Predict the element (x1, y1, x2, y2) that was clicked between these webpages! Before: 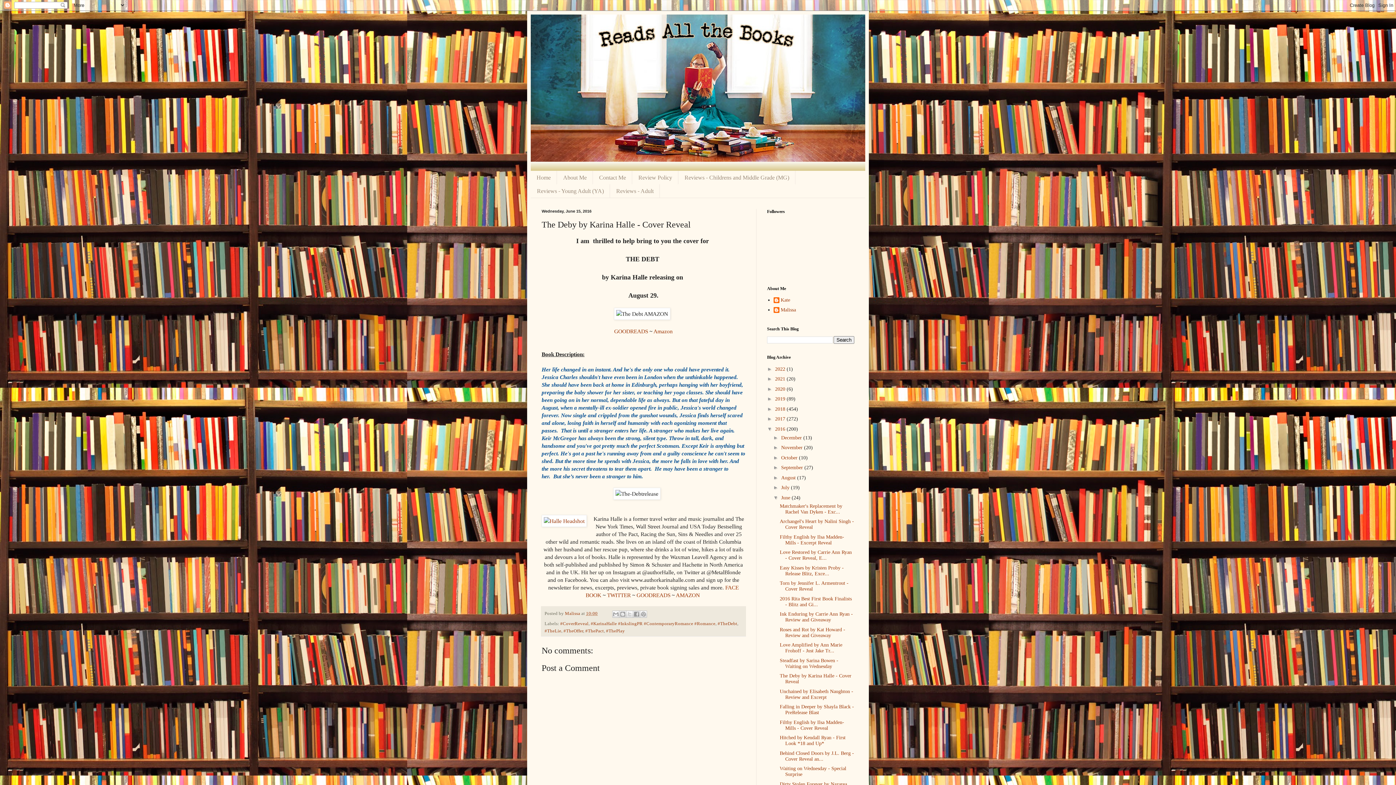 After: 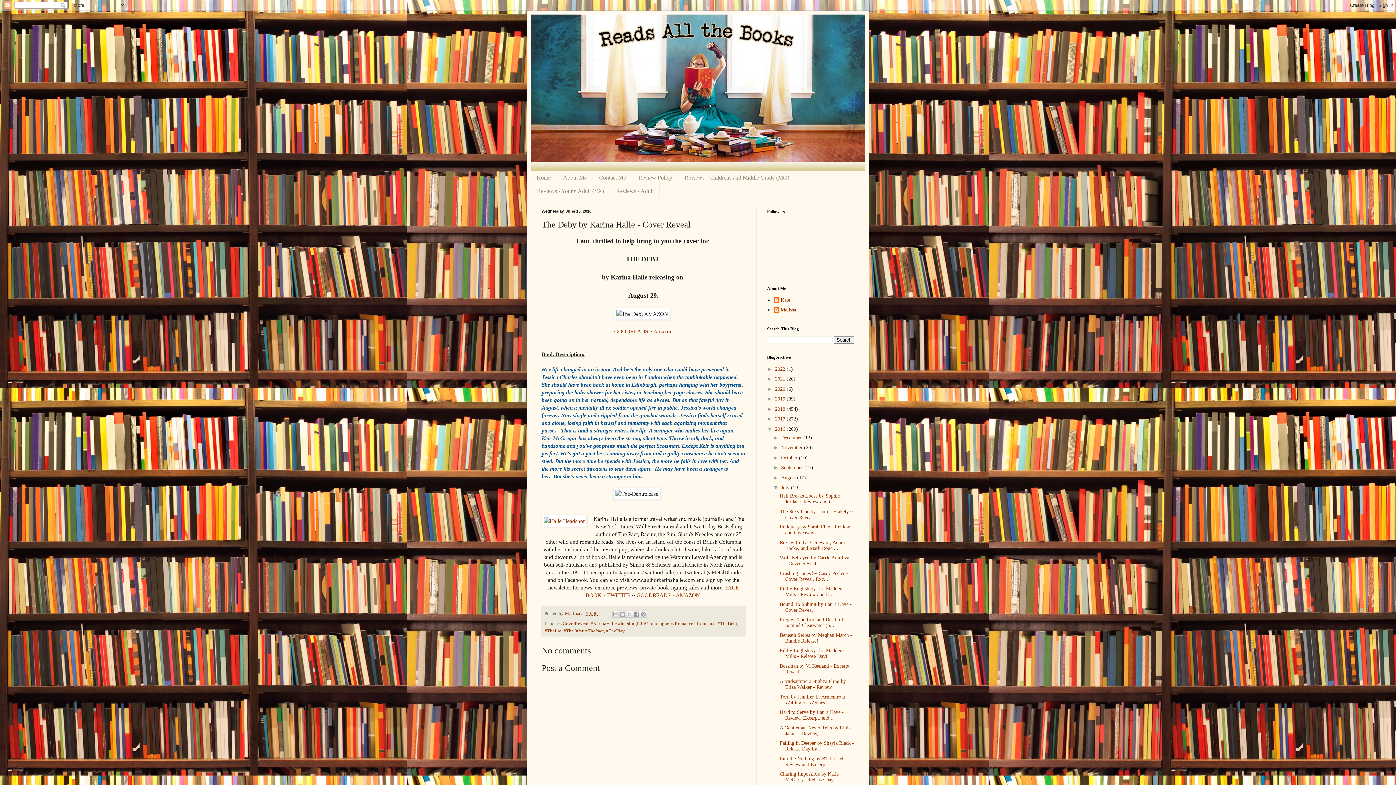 Action: bbox: (773, 484, 781, 490) label: ►  